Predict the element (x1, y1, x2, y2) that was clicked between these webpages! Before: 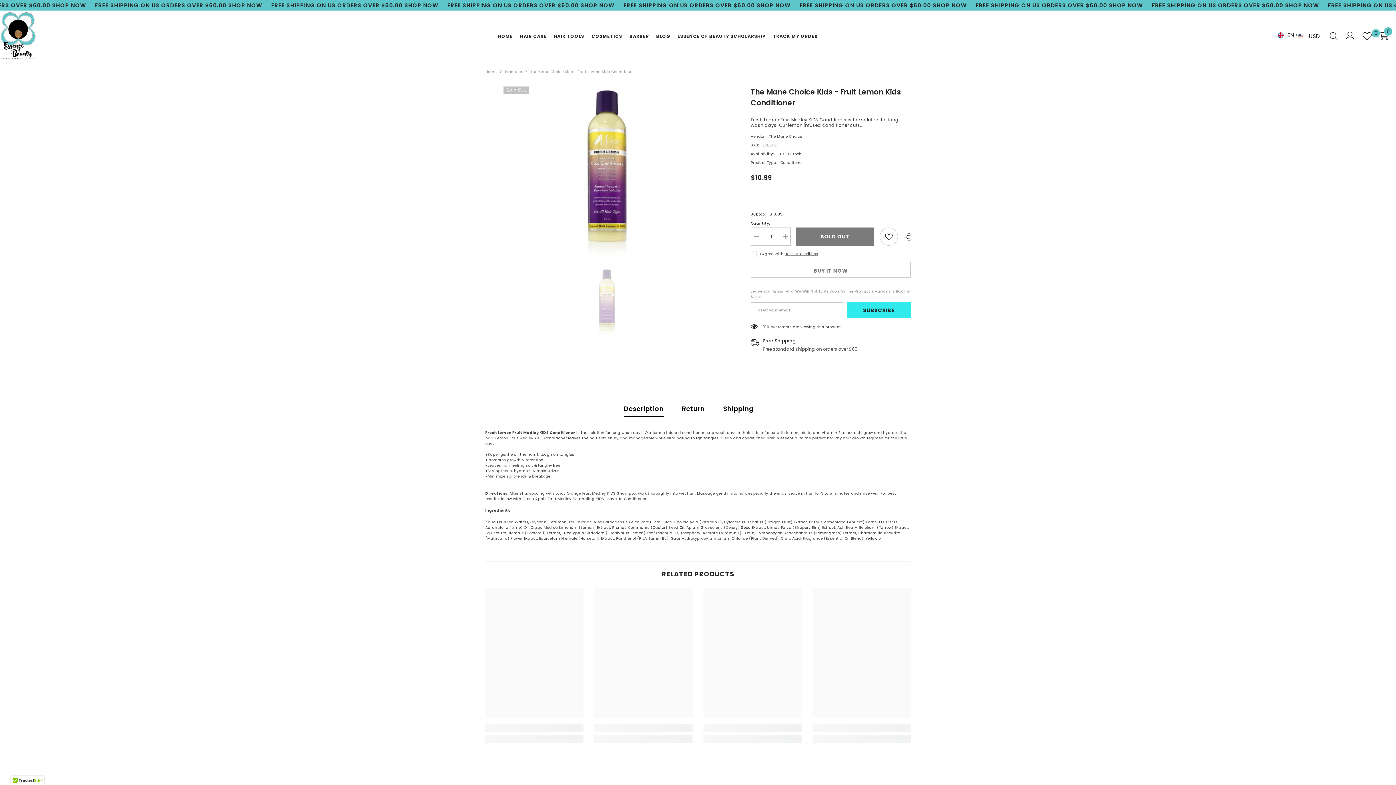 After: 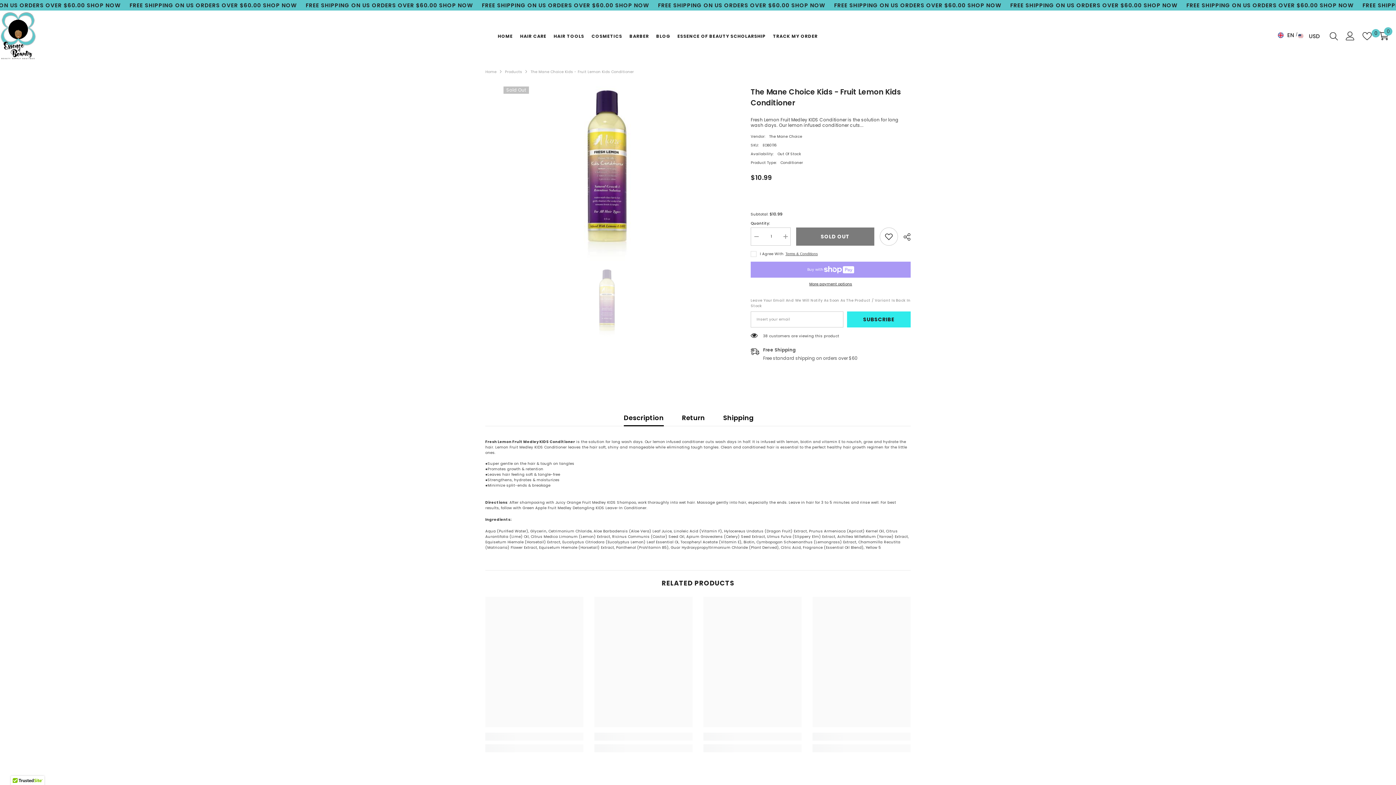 Action: label: Wish Lists
0
Wish Lists bbox: (1358, 31, 1376, 40)